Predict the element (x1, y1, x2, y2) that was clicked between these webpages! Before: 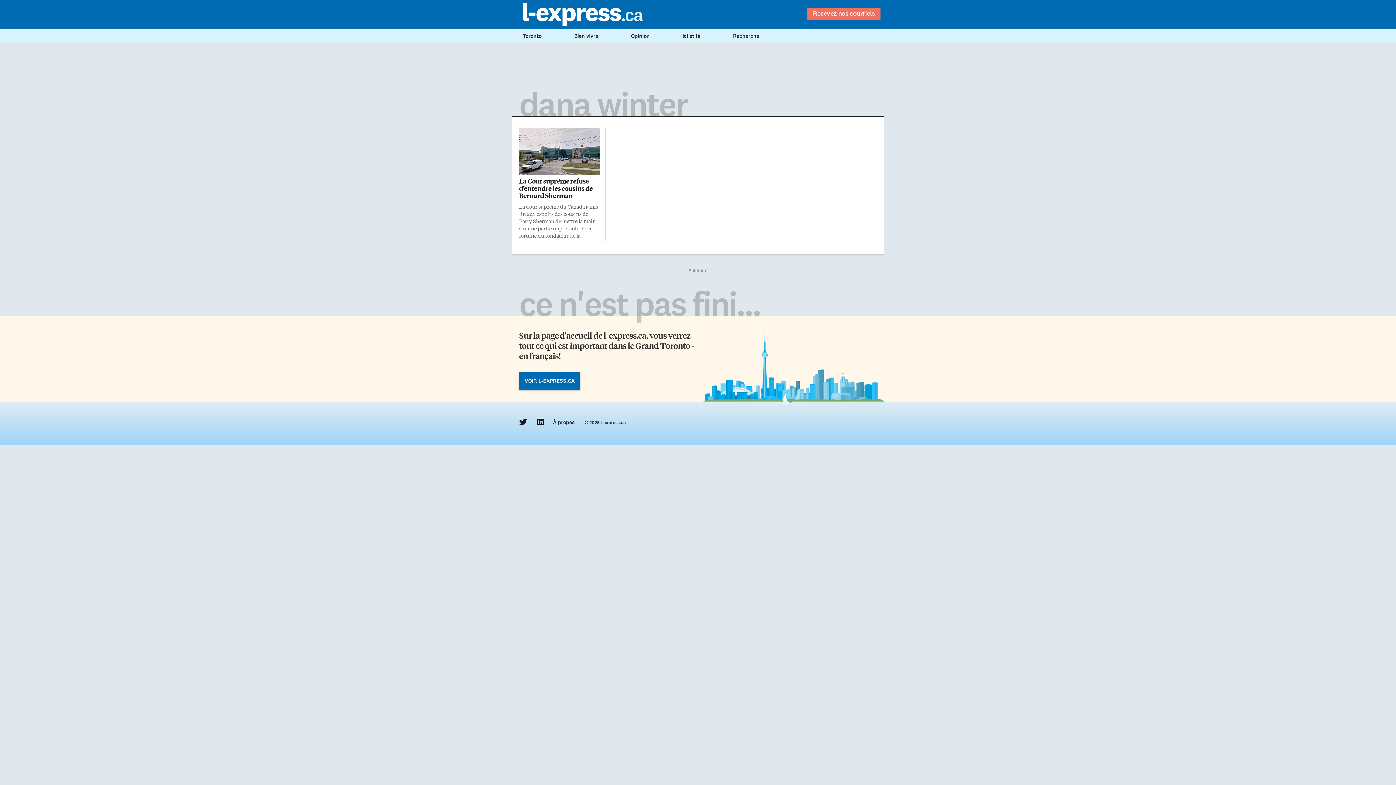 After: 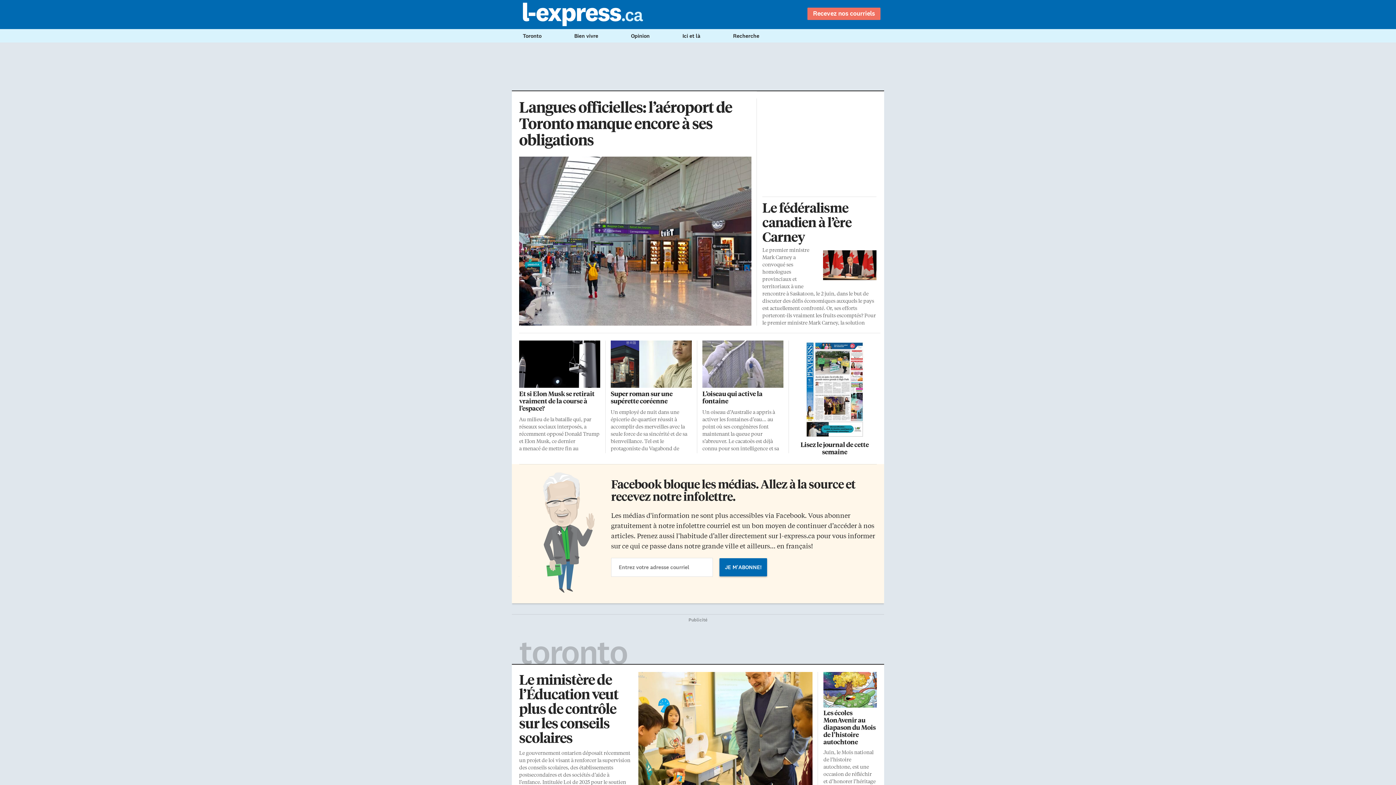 Action: label: VOIR L-EXPRESS.CA bbox: (519, 372, 580, 390)